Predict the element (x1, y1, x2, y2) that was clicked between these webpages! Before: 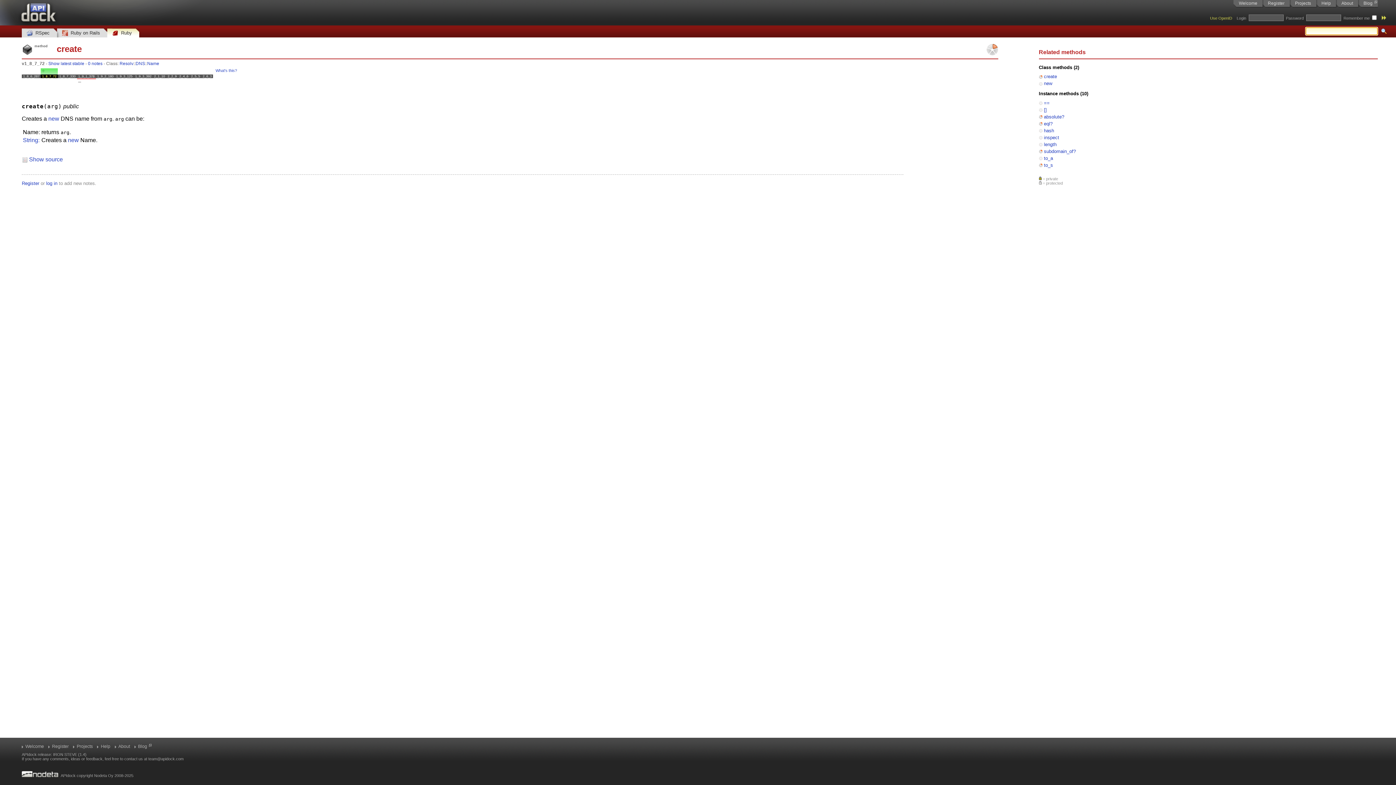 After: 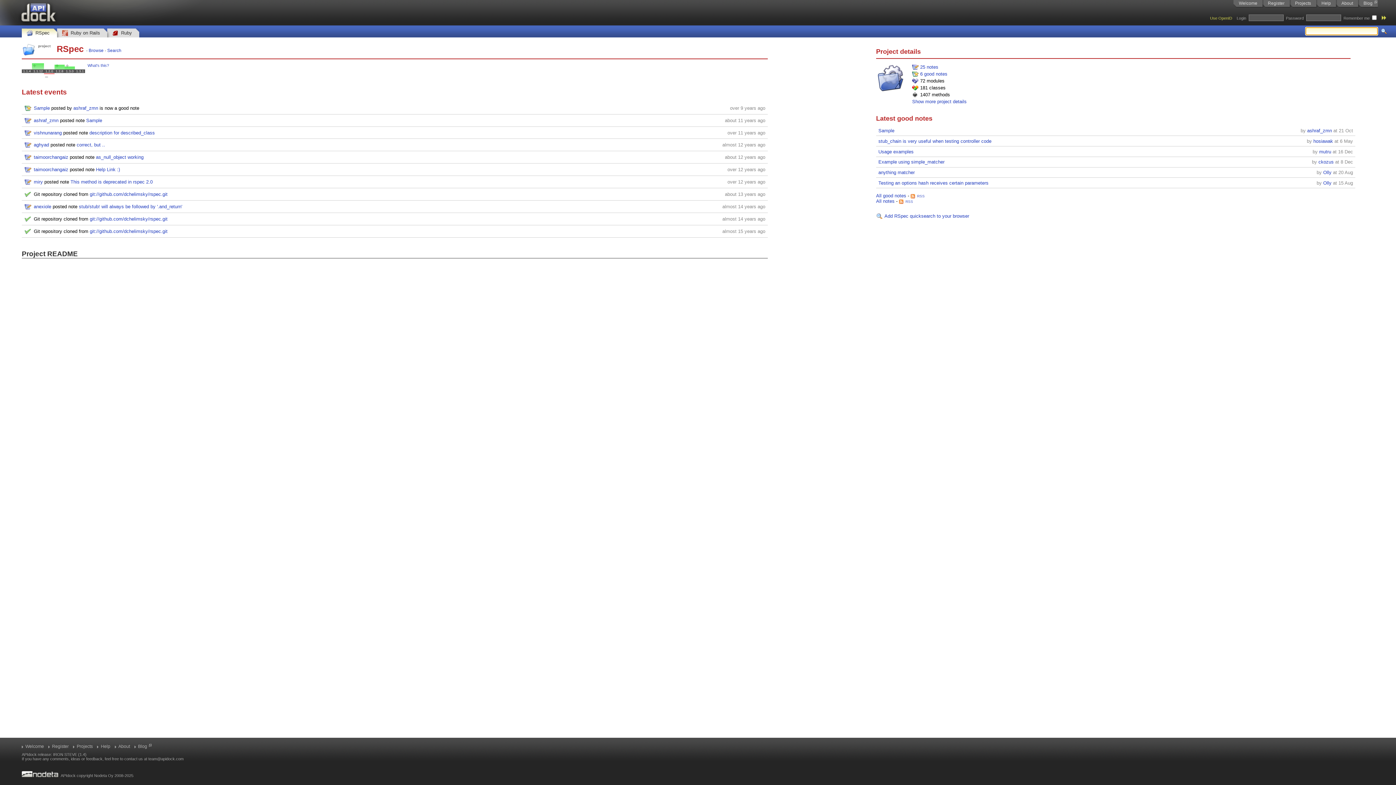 Action: bbox: (21, 26, 56, 37) label: RSpec